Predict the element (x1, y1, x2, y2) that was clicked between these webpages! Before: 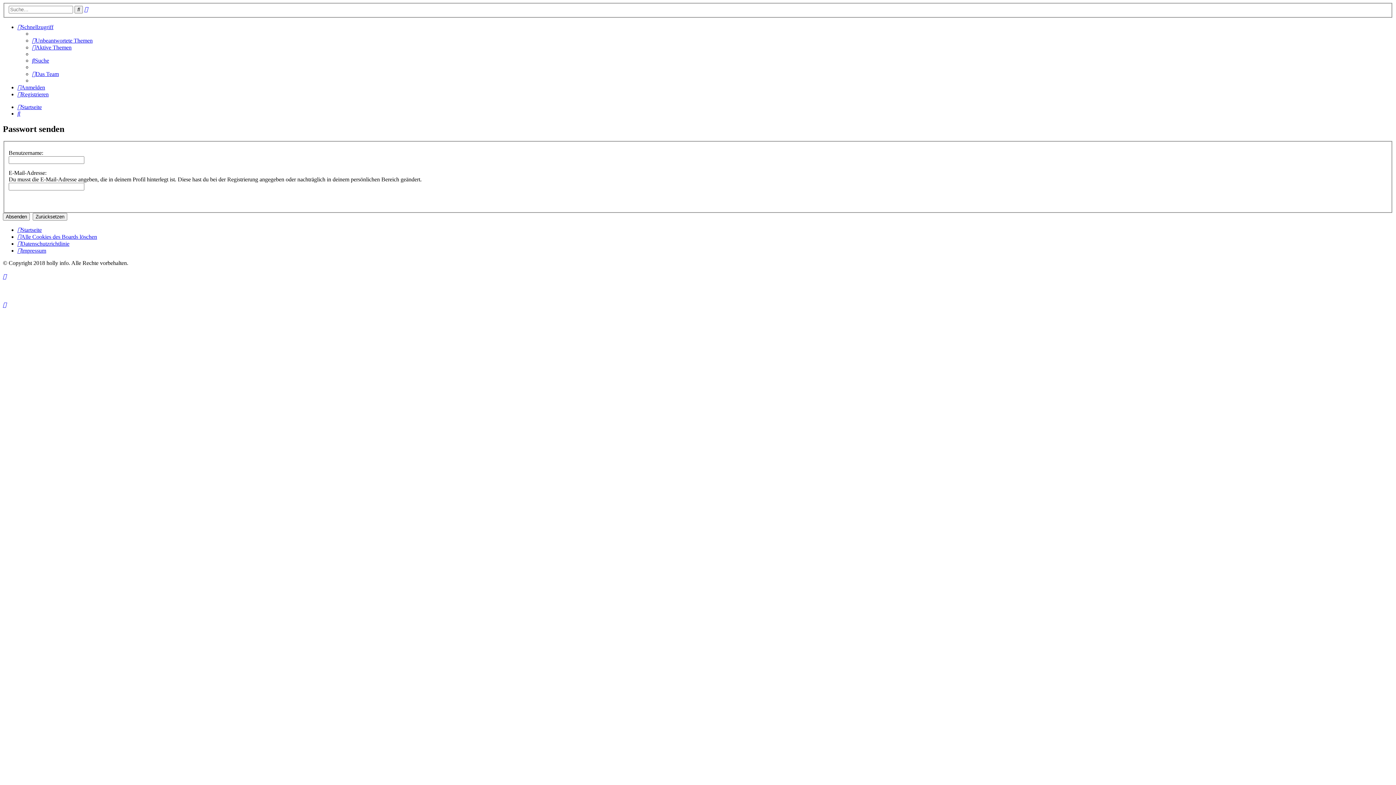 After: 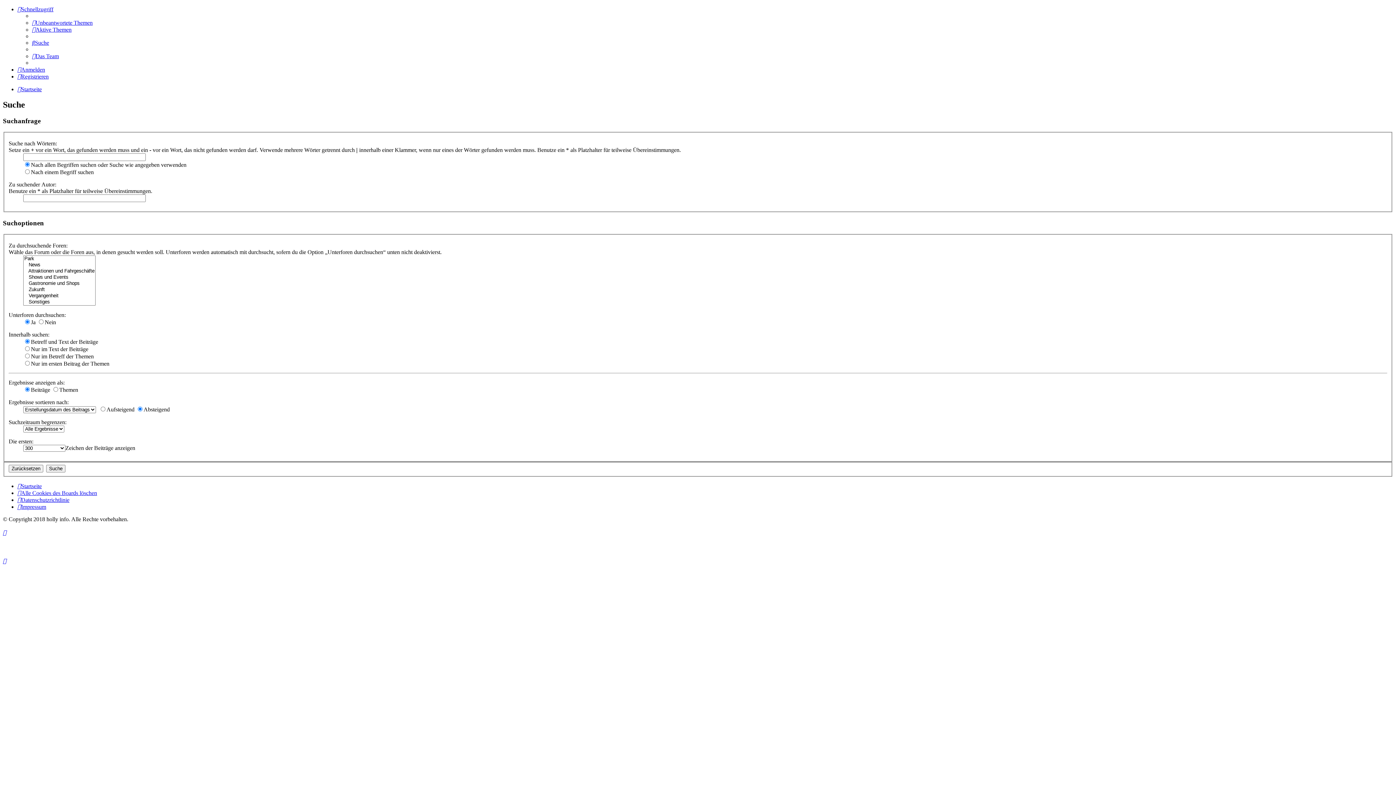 Action: label: Suche bbox: (74, 5, 82, 13)